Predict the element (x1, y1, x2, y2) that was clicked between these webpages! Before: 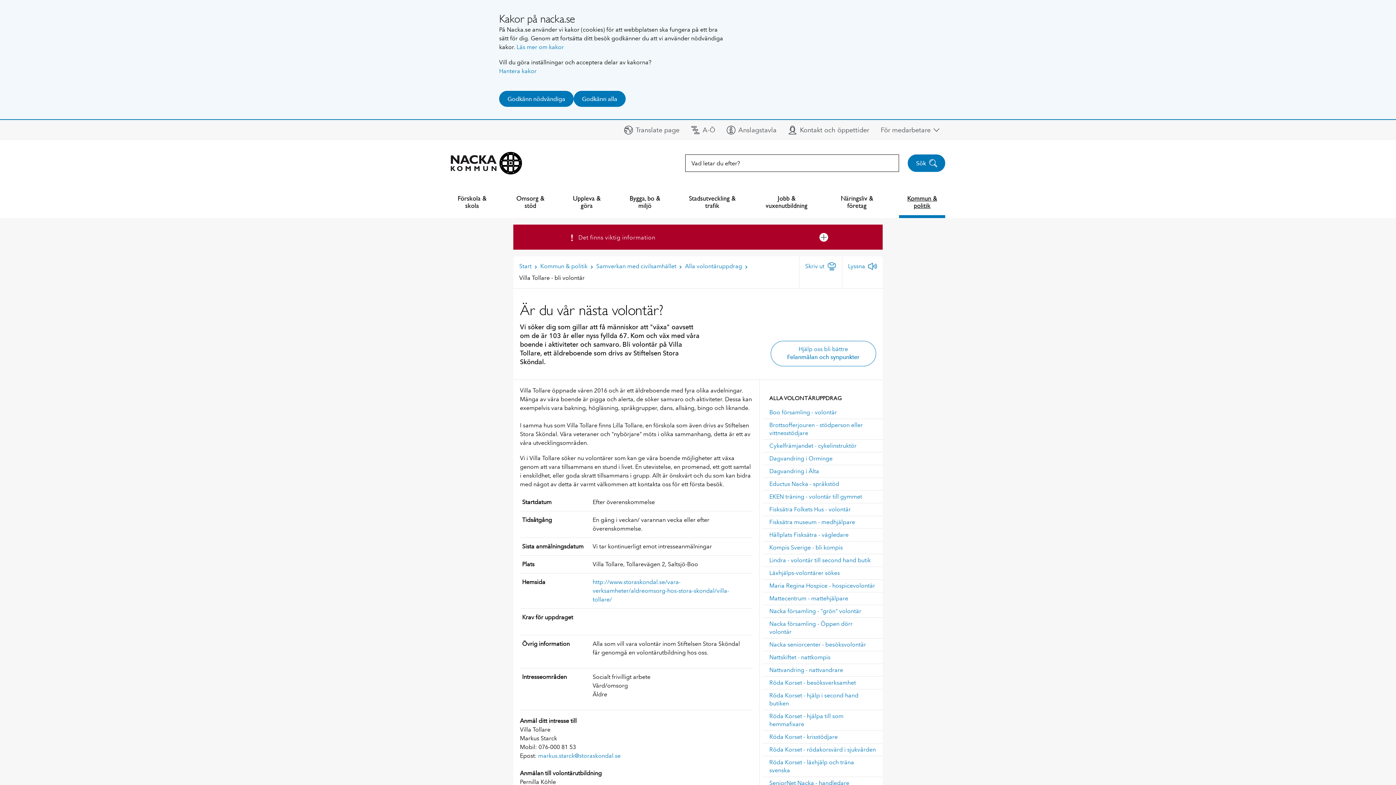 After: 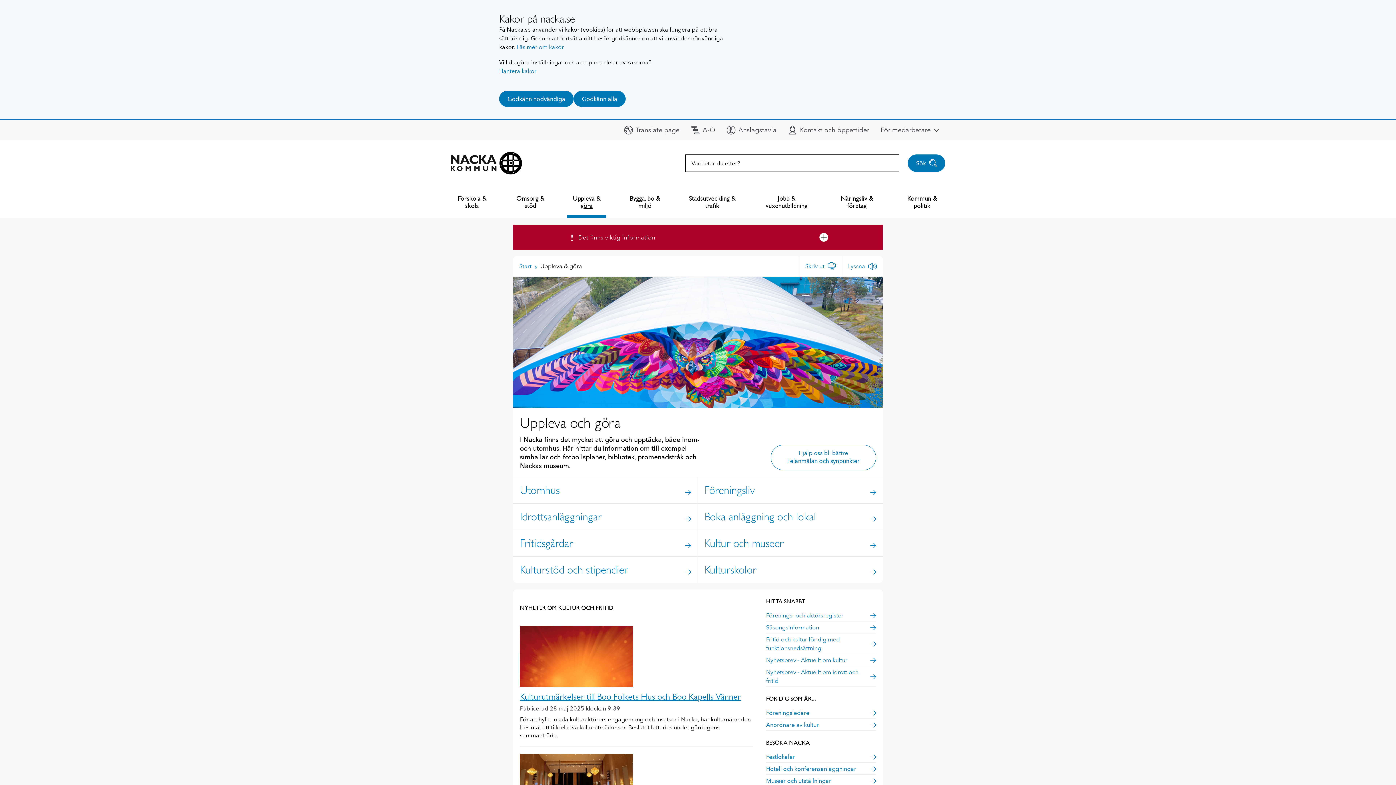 Action: bbox: (567, 186, 606, 218) label: Uppleva & göra